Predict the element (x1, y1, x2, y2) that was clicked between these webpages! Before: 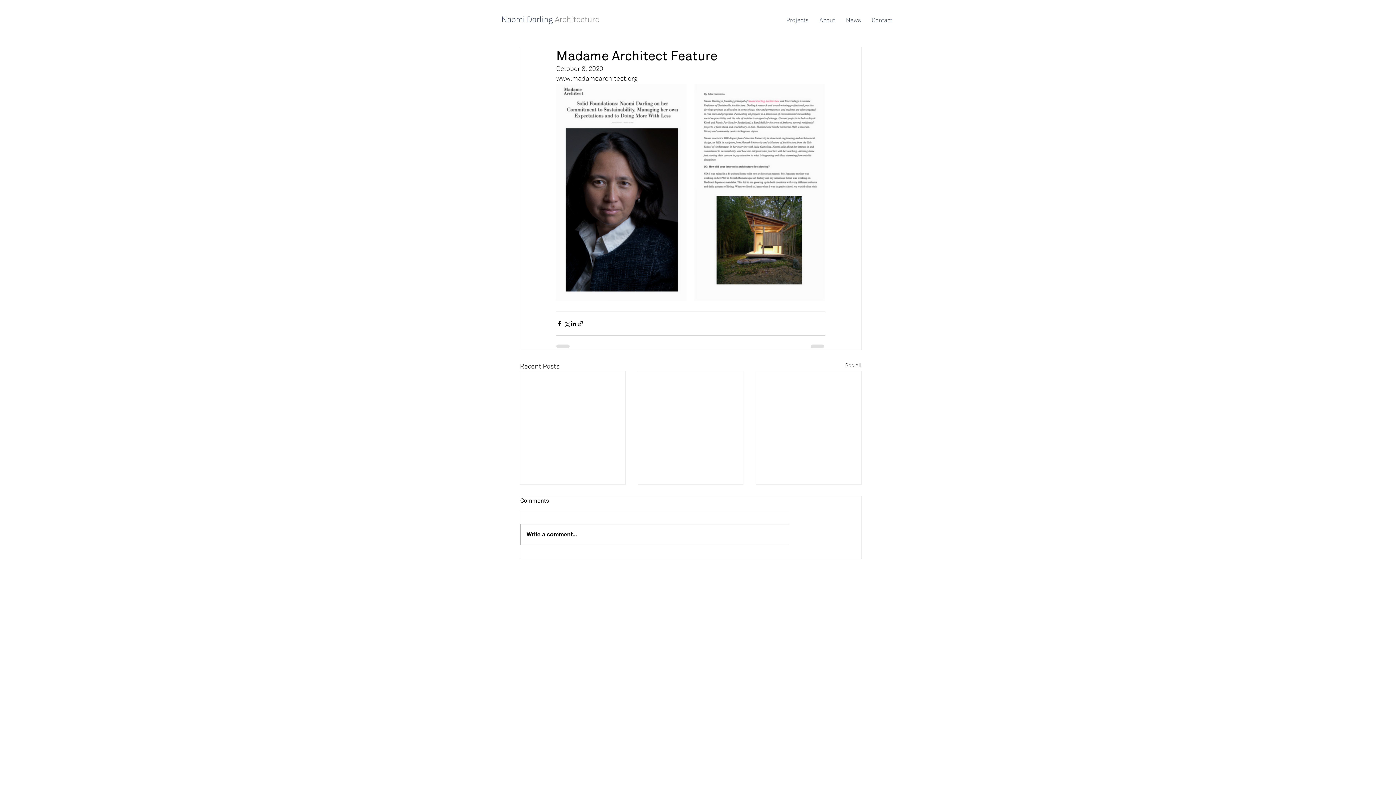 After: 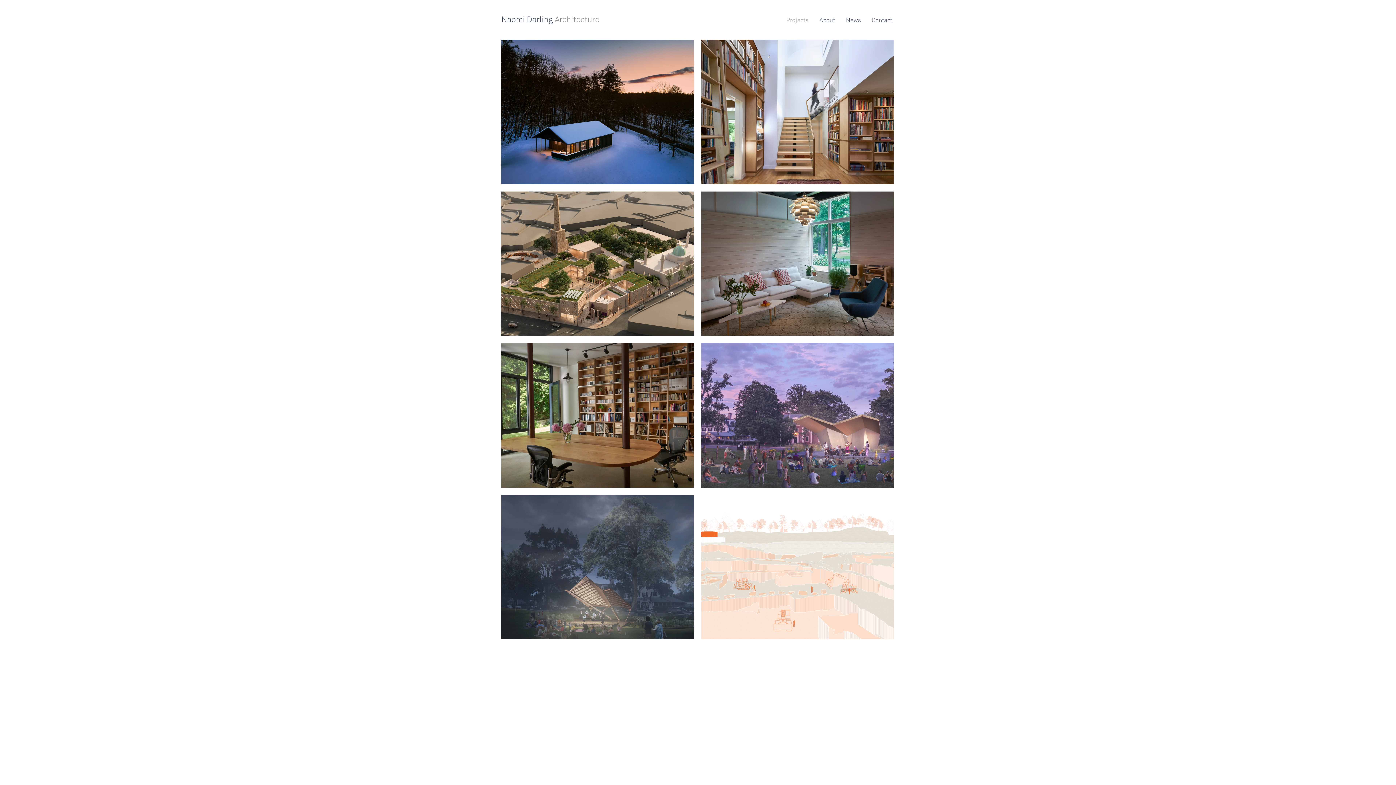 Action: label: Projects bbox: (781, 7, 814, 32)